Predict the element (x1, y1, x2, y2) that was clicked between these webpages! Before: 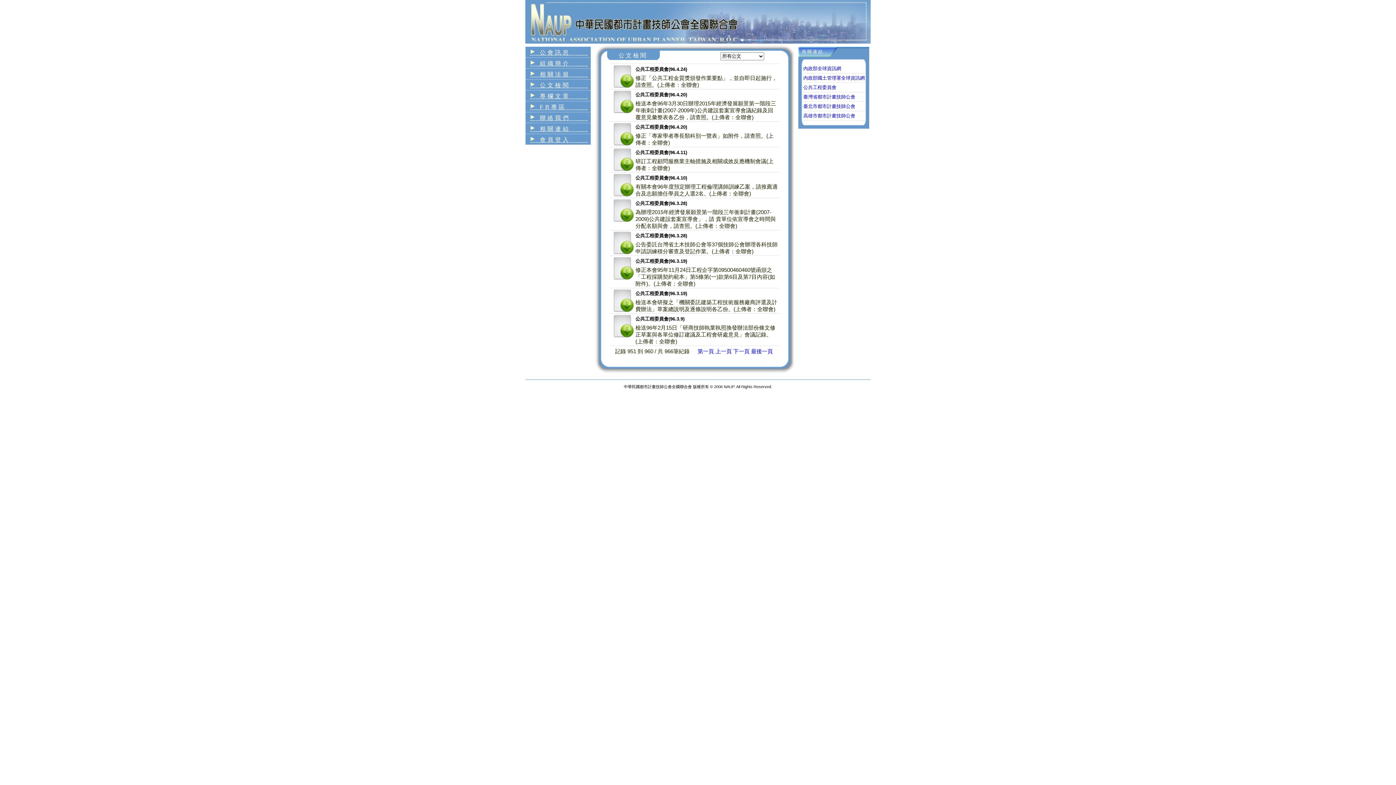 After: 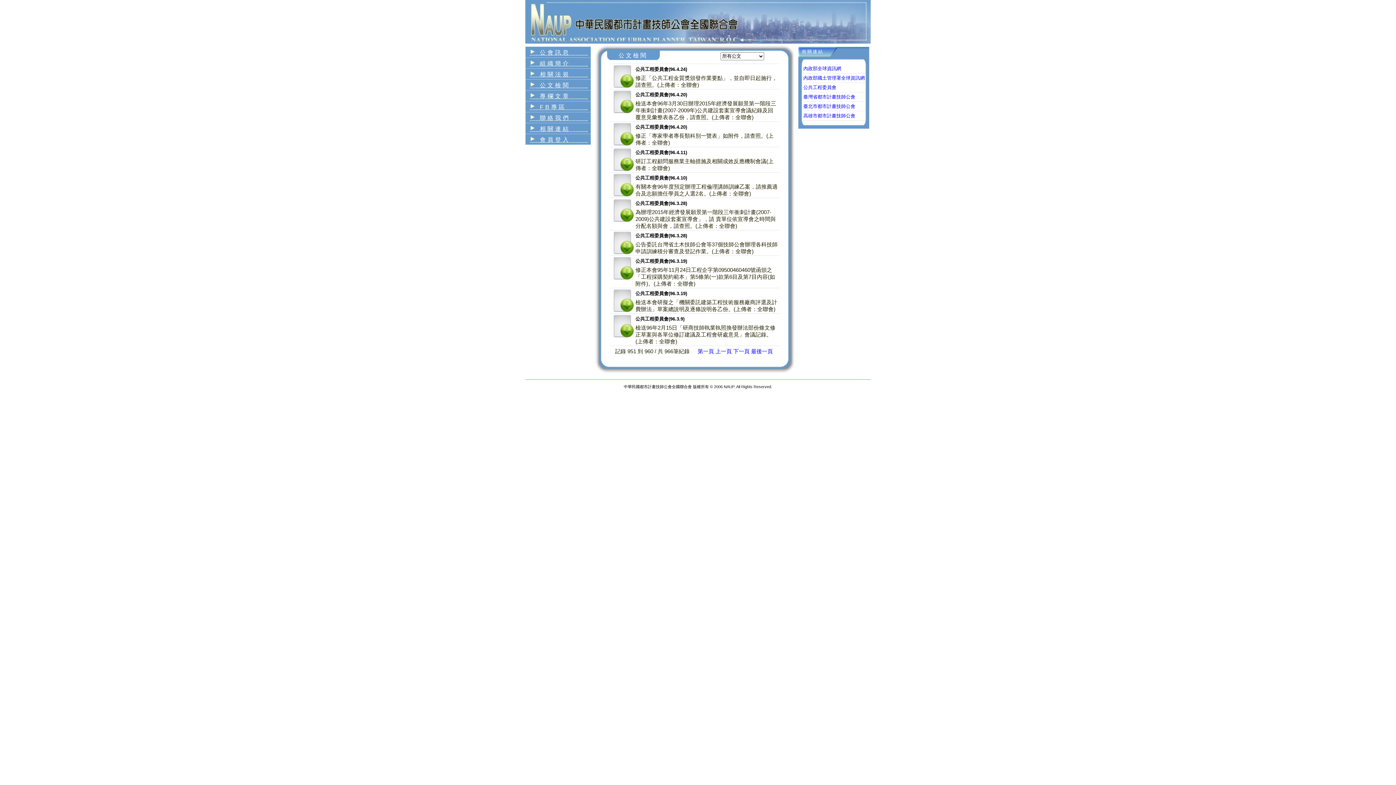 Action: bbox: (803, 84, 836, 90) label: 公共工程委員會